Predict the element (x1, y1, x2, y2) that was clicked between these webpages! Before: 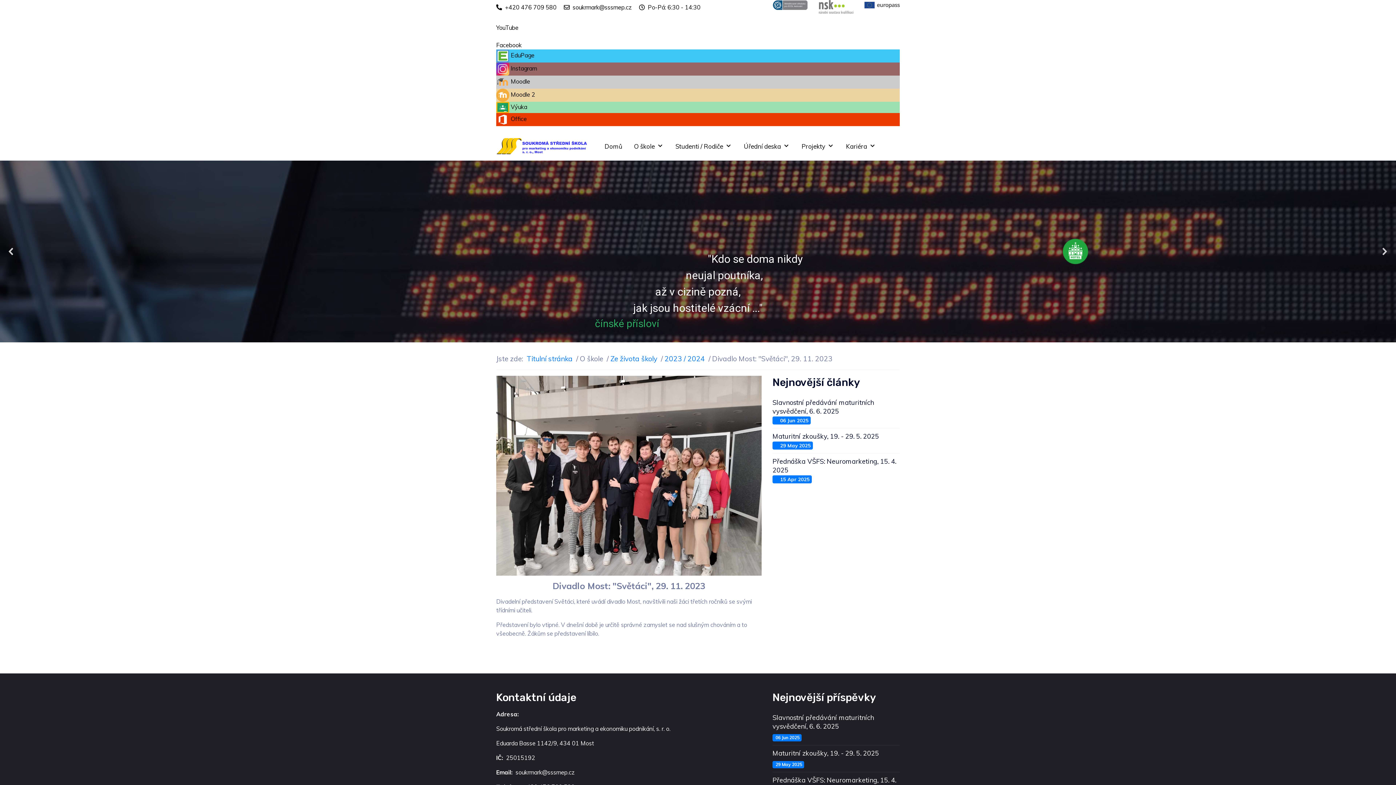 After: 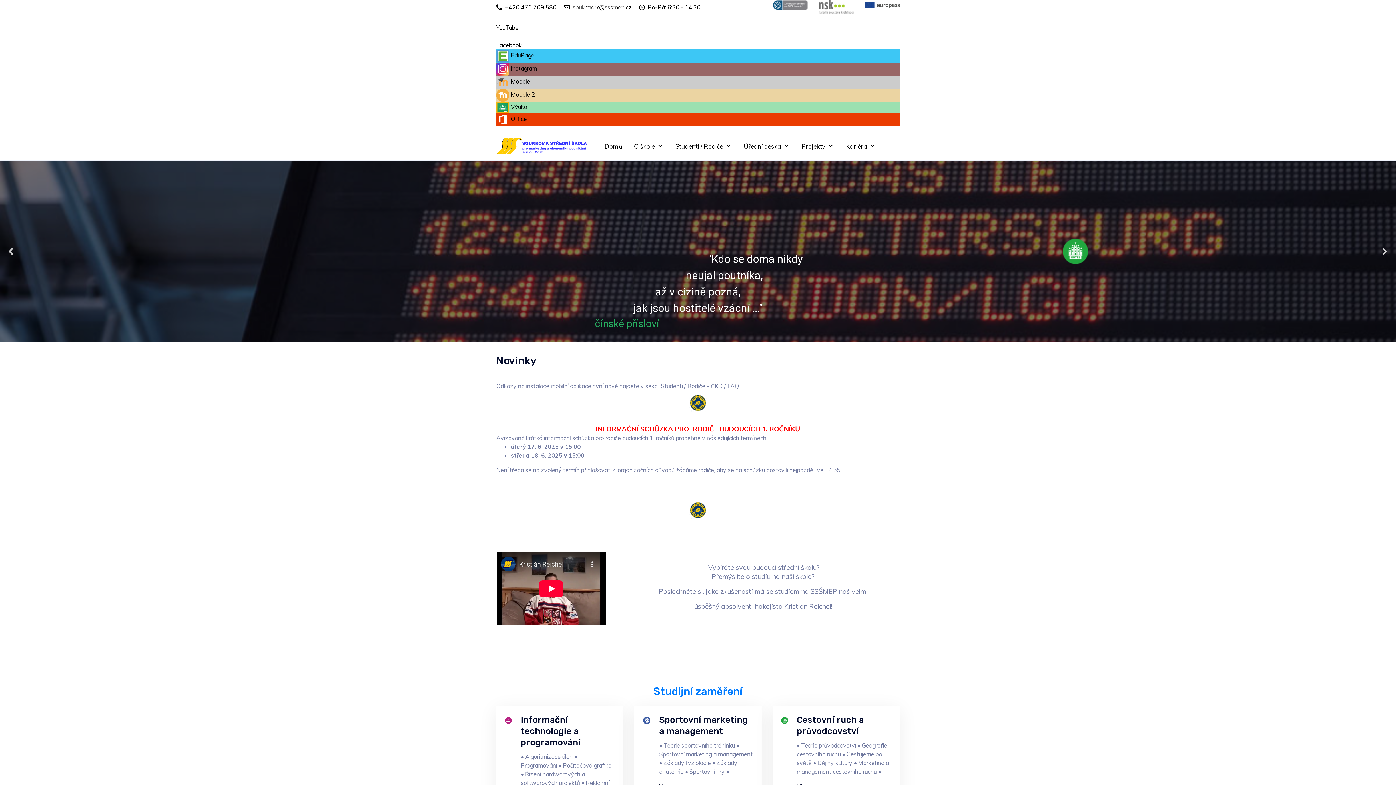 Action: label: Úřední deska bbox: (738, 140, 796, 152)